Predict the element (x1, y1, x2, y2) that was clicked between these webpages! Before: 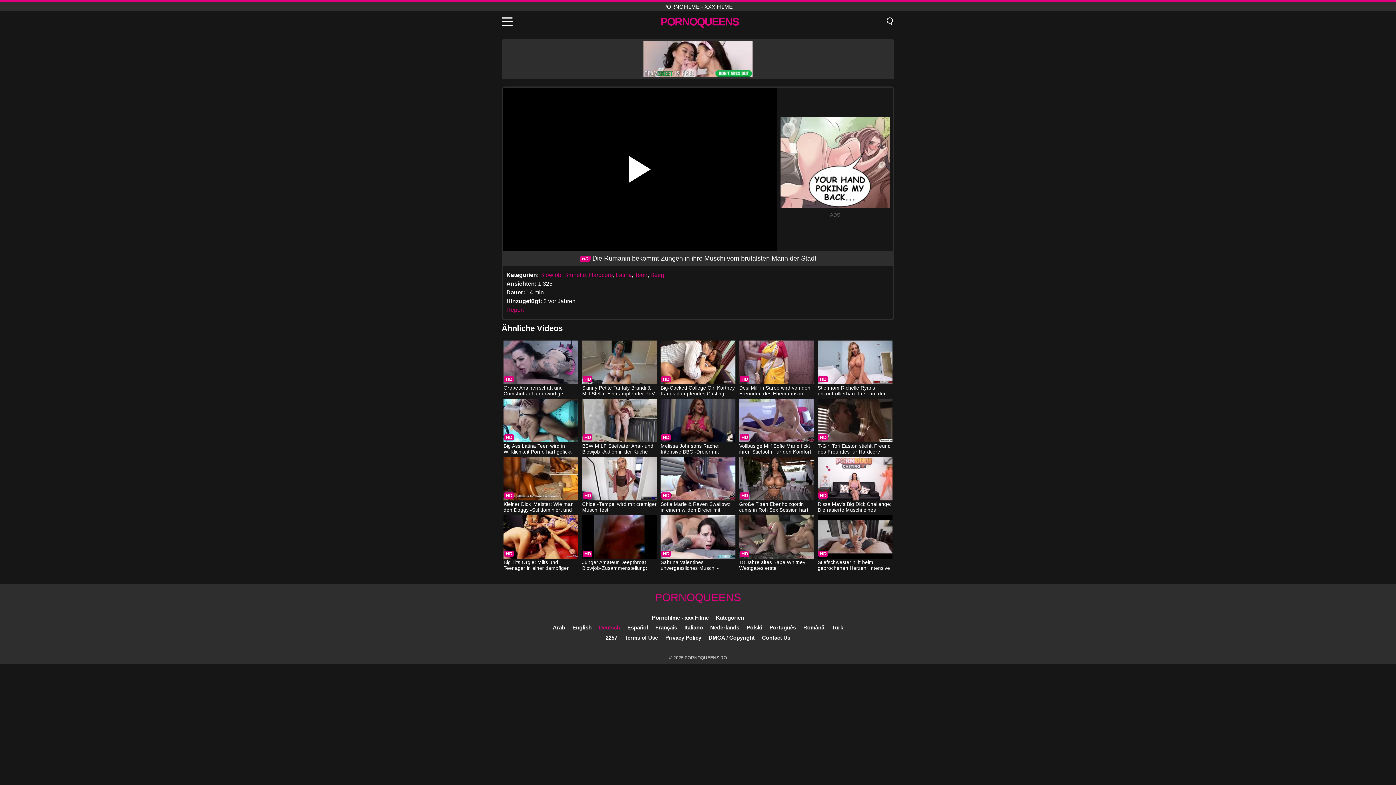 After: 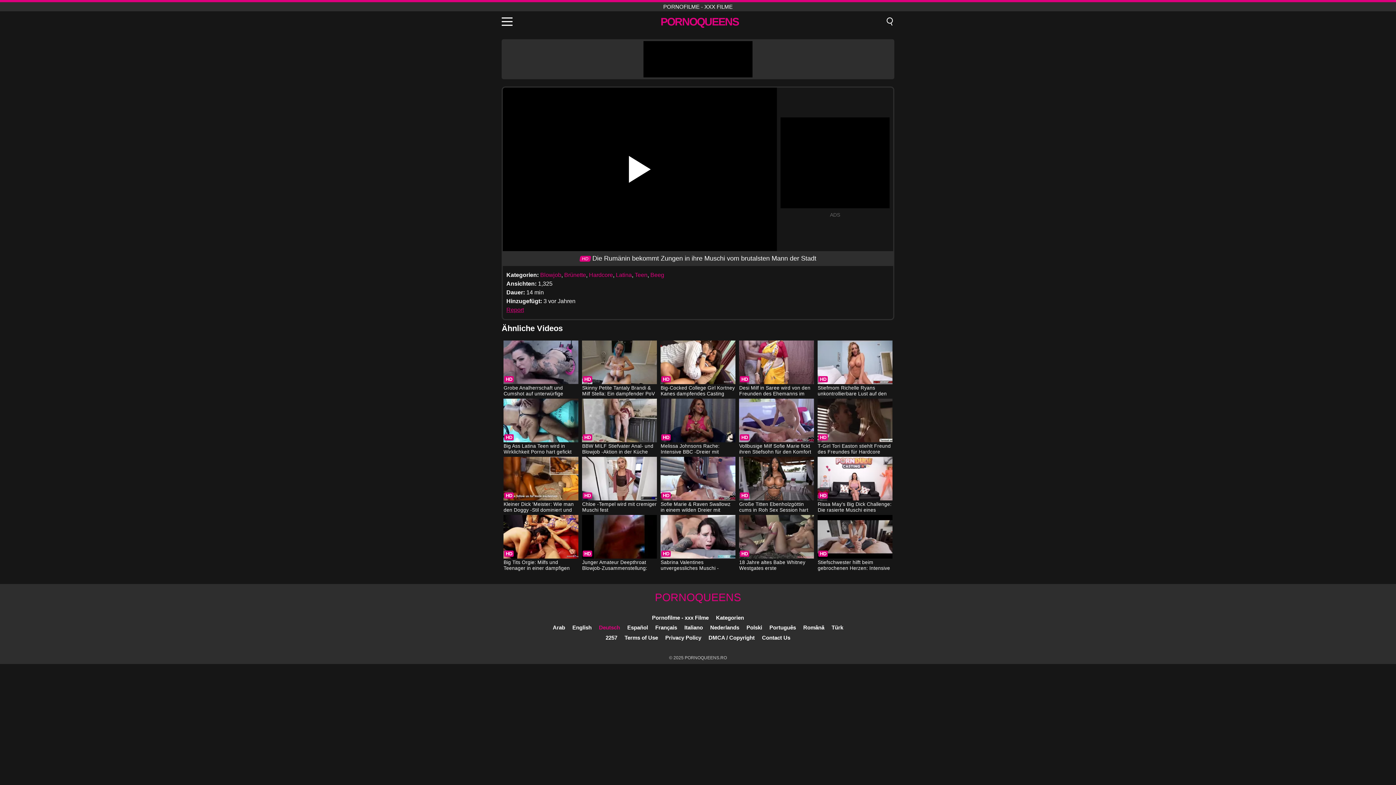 Action: bbox: (506, 306, 524, 313) label: Report